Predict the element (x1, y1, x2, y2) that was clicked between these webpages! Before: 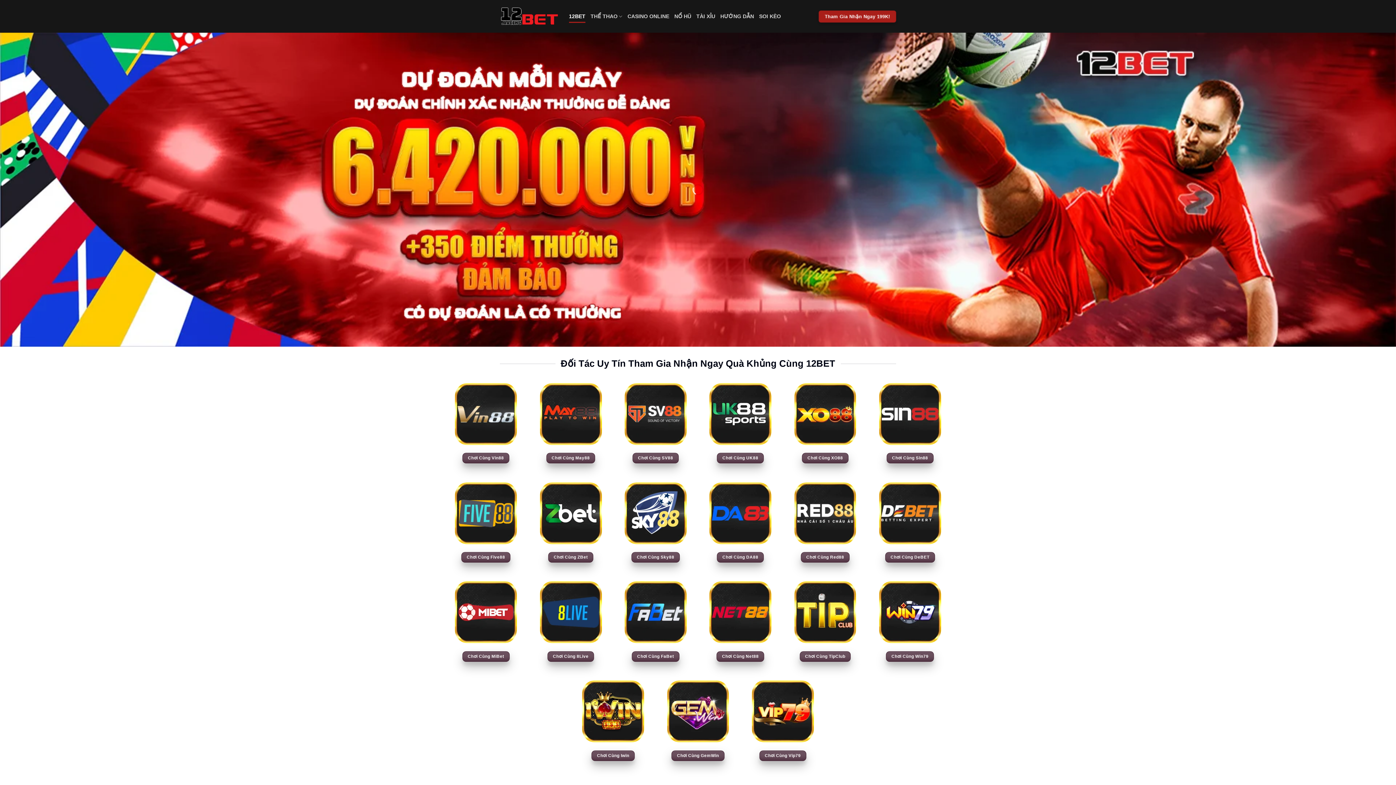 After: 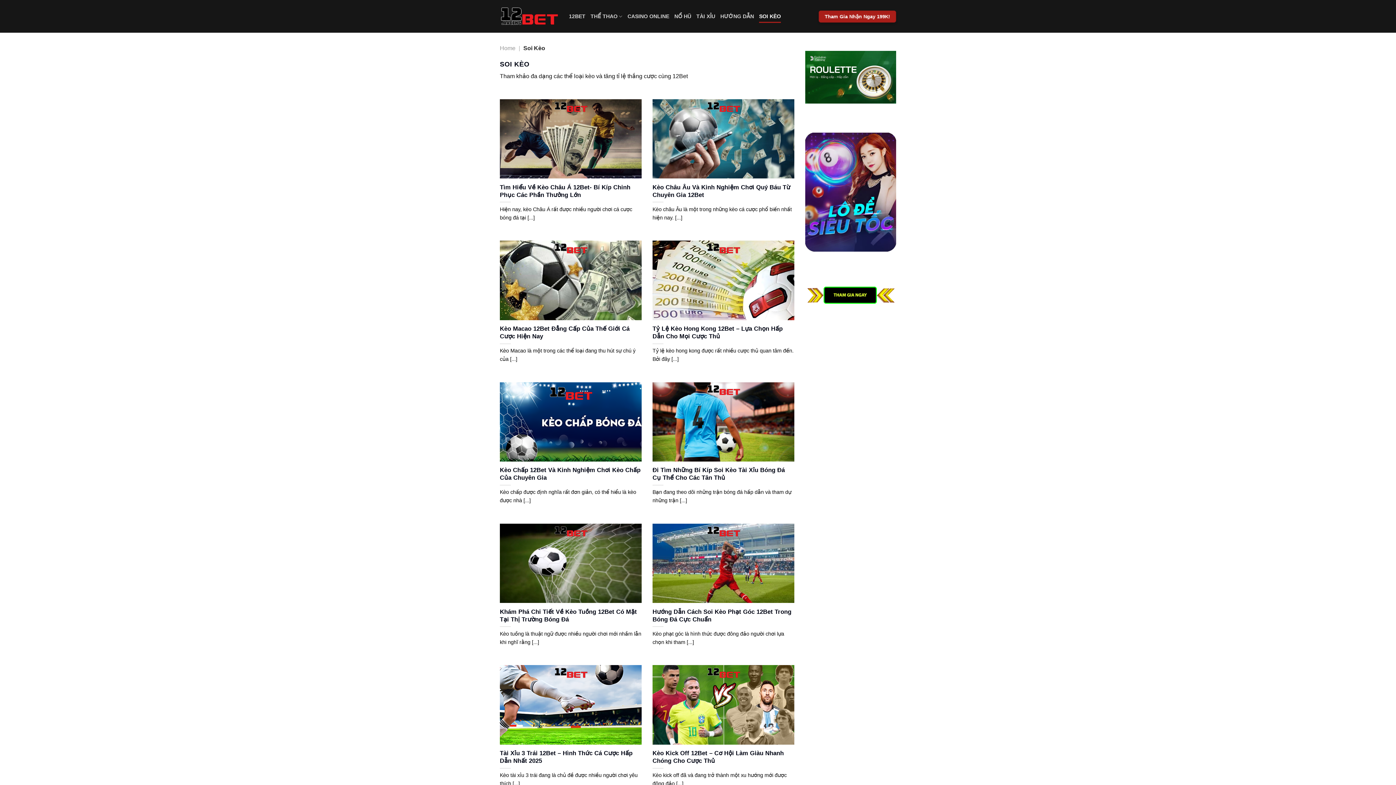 Action: label: SOI KÈO bbox: (759, 9, 781, 22)